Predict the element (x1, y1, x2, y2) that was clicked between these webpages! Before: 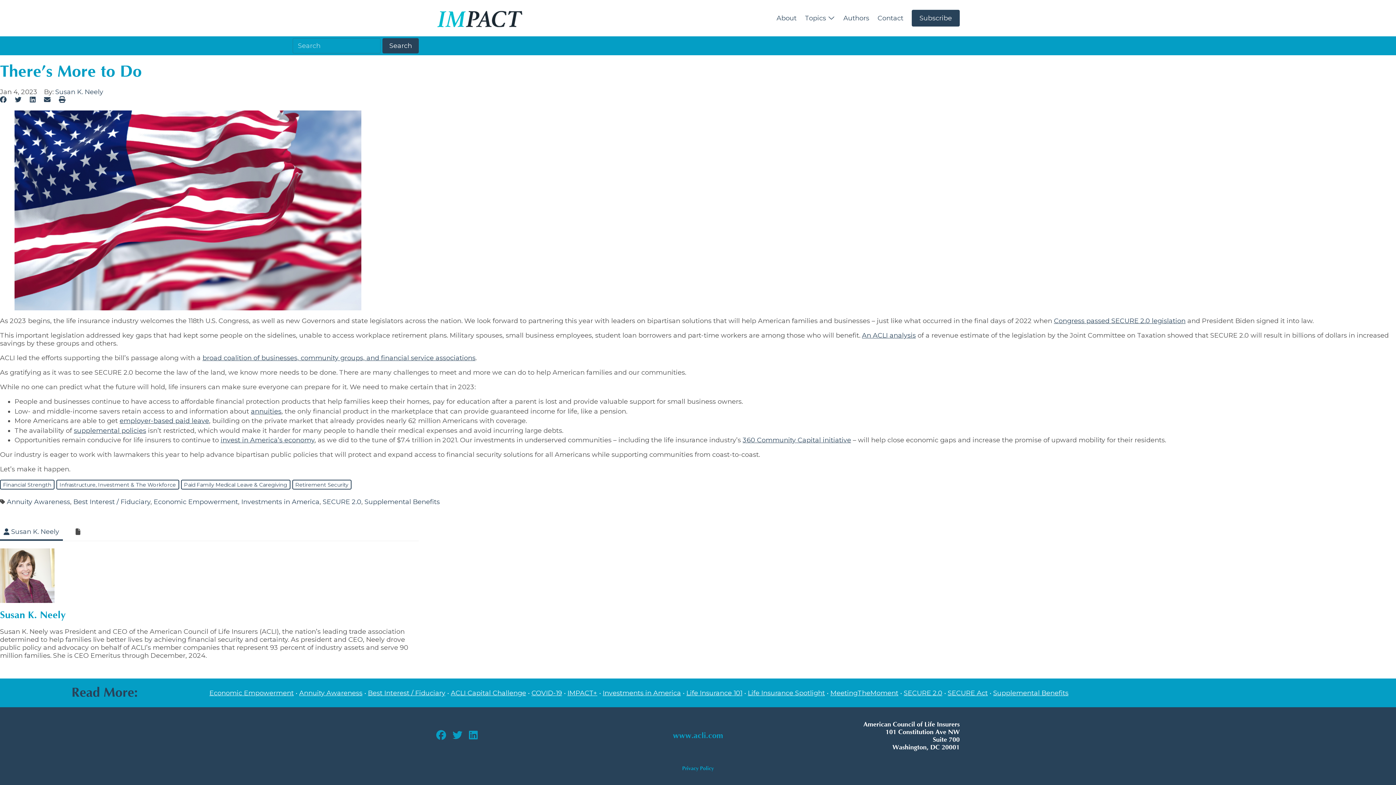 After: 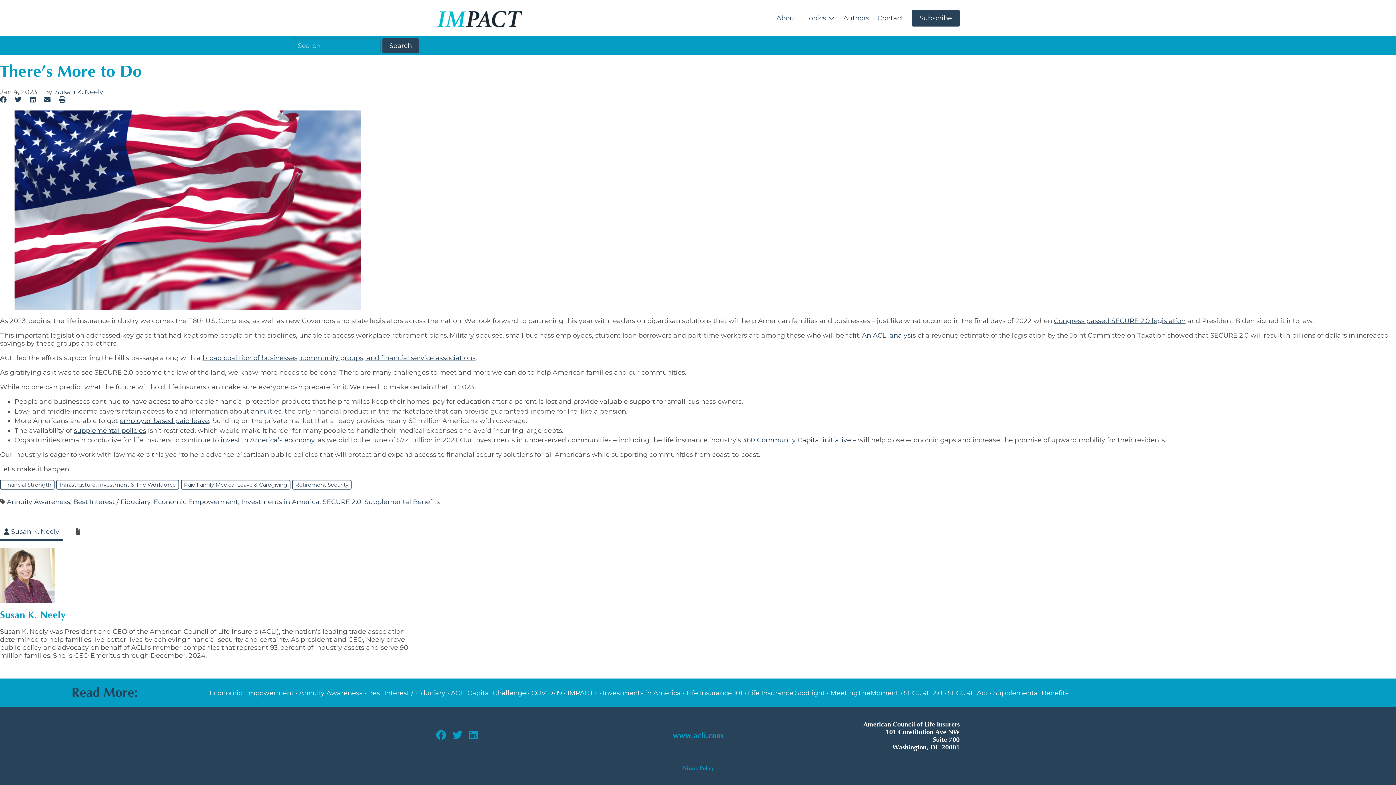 Action: bbox: (1054, 317, 1185, 325) label: Congress passed SECURE 2.0 legislation